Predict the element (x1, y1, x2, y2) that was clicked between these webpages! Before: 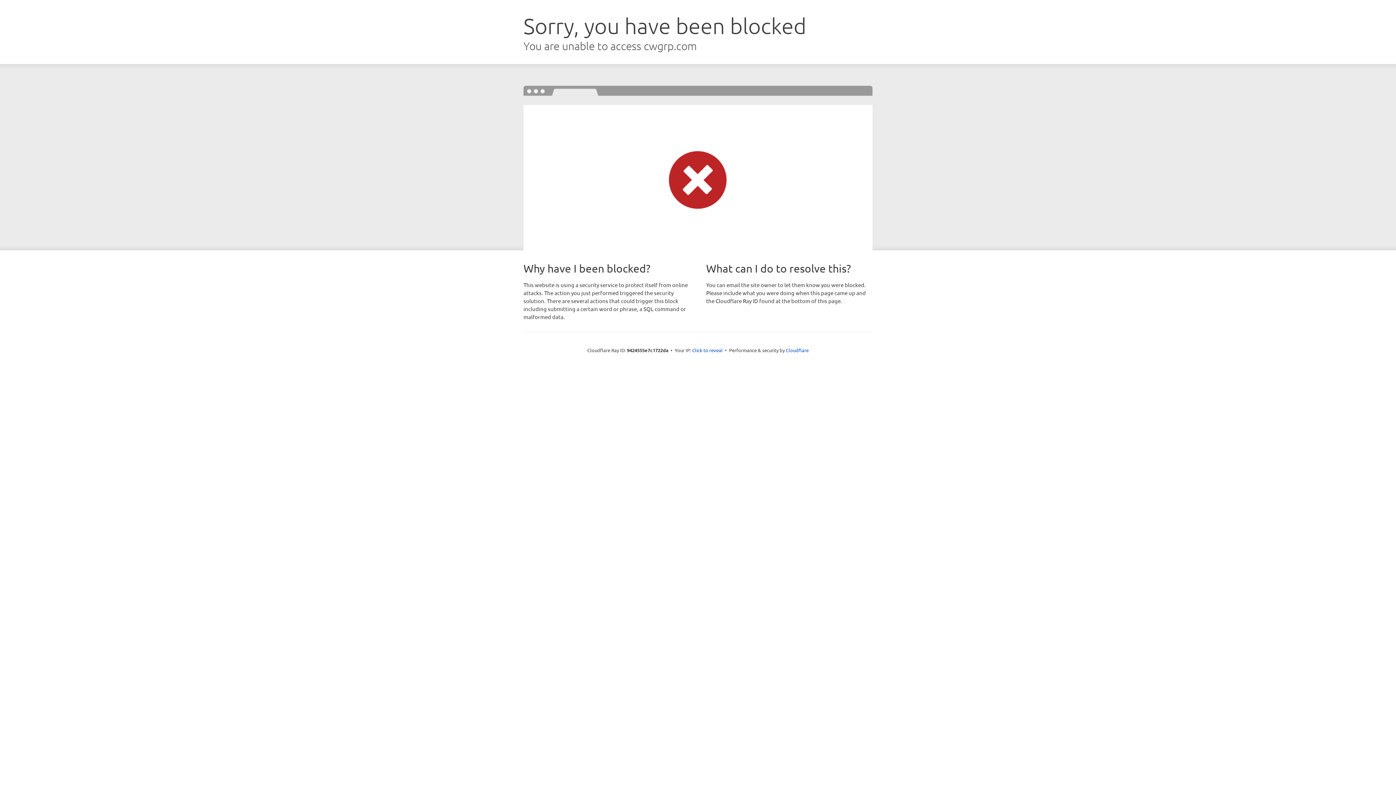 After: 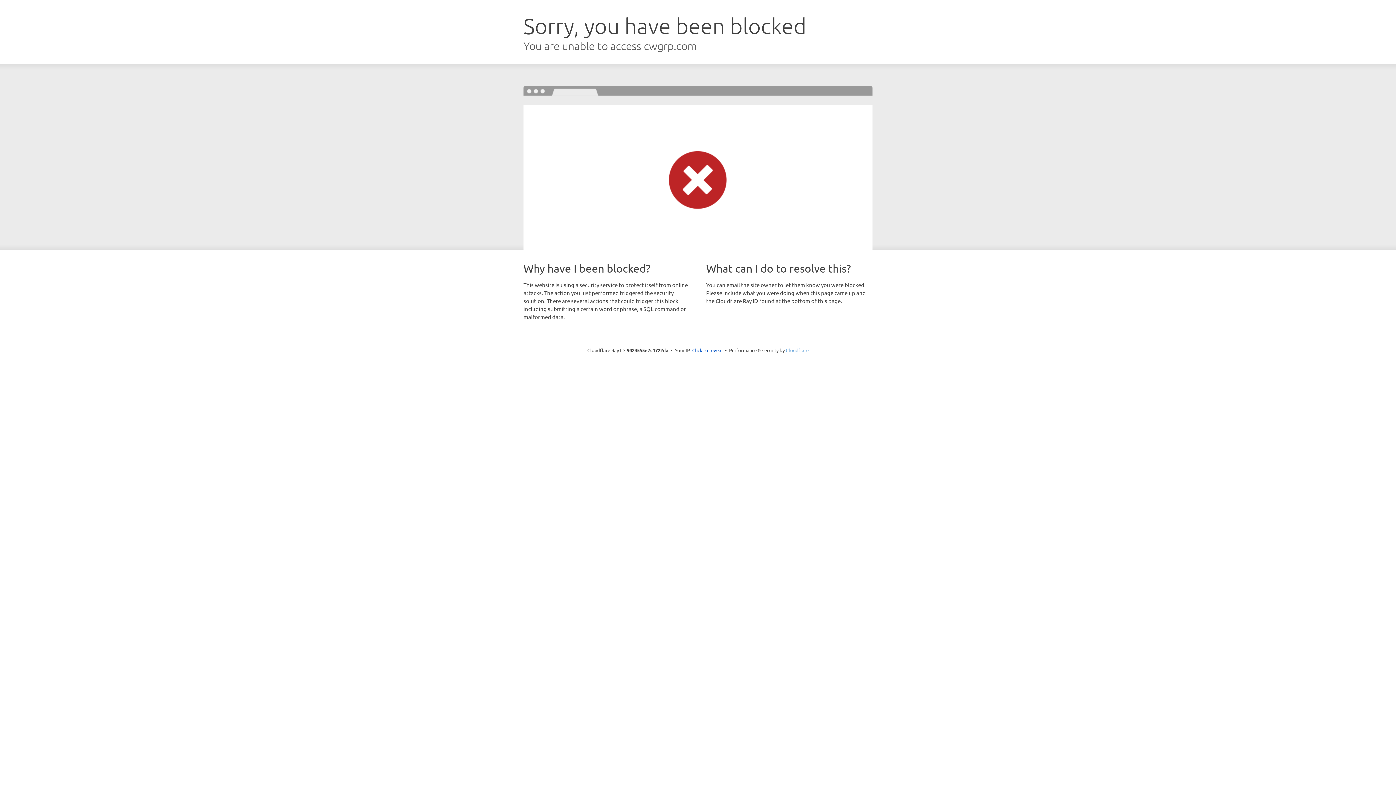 Action: bbox: (786, 347, 808, 353) label: Cloudflare